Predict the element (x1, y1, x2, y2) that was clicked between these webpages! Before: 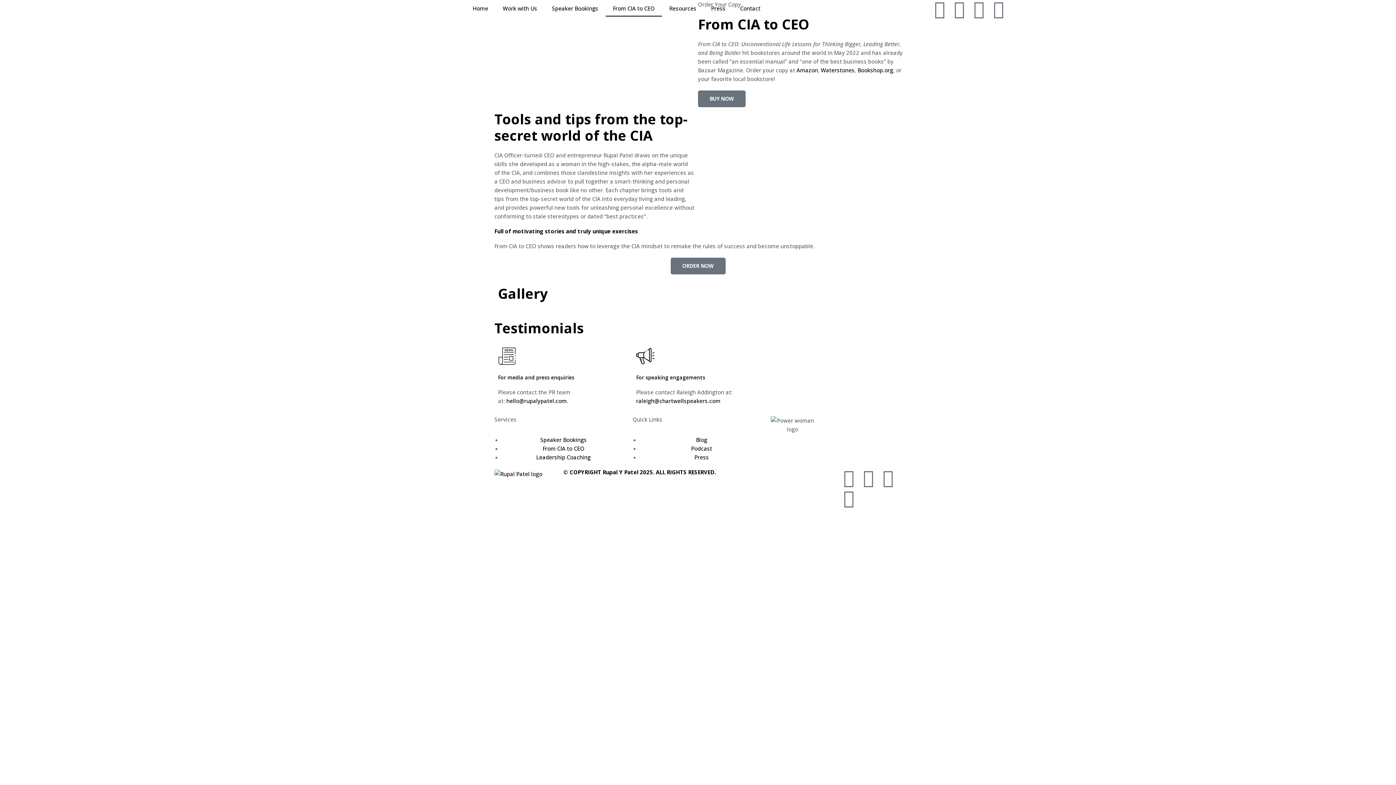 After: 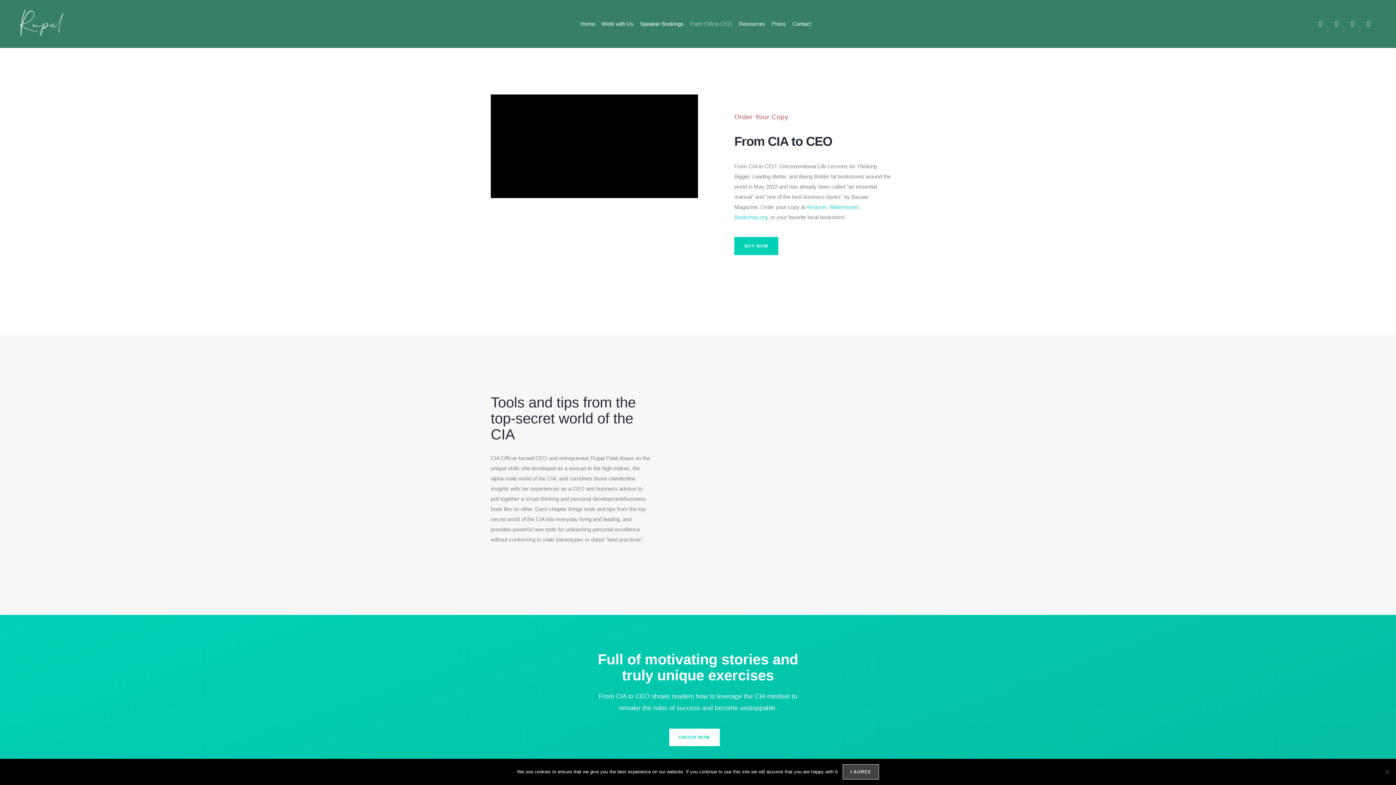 Action: bbox: (542, 445, 584, 452) label: From CIA to CEO